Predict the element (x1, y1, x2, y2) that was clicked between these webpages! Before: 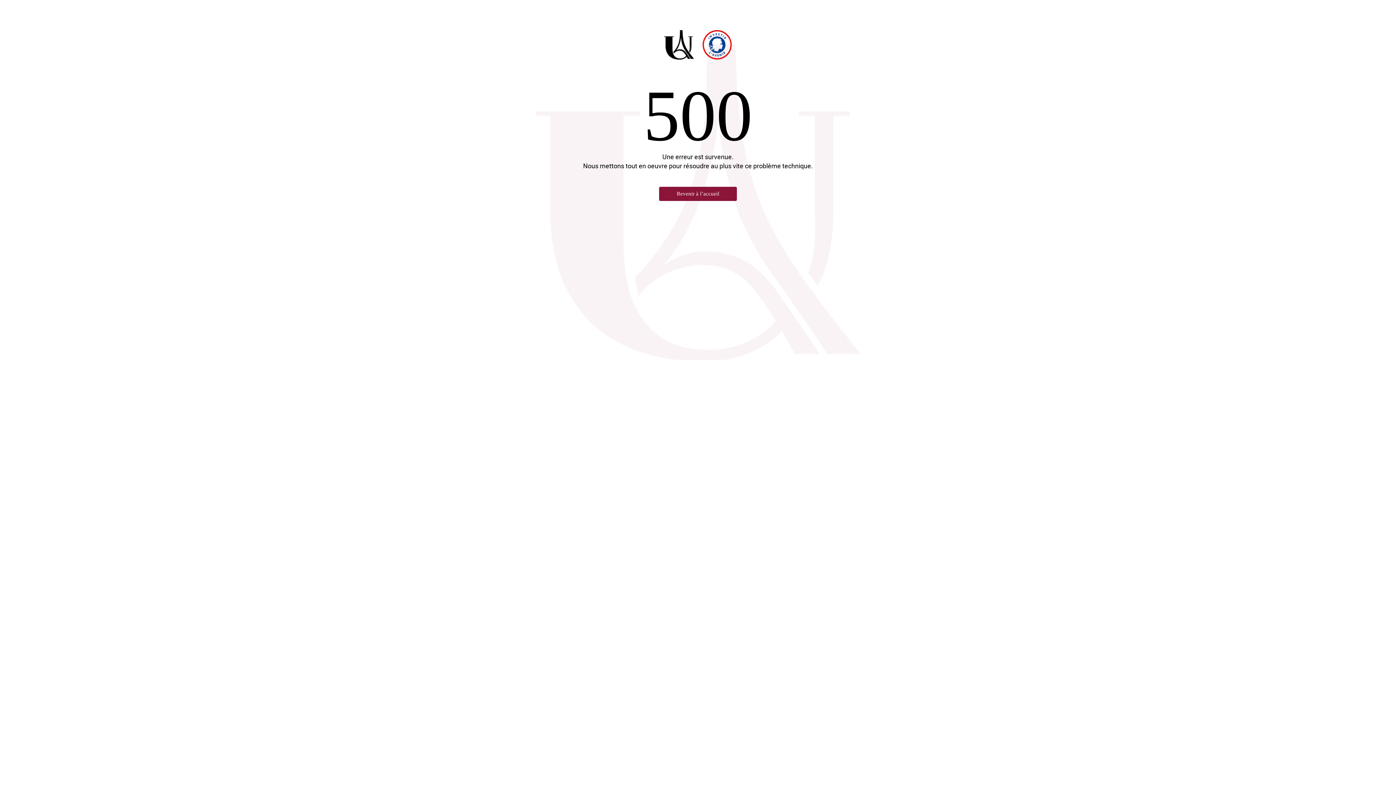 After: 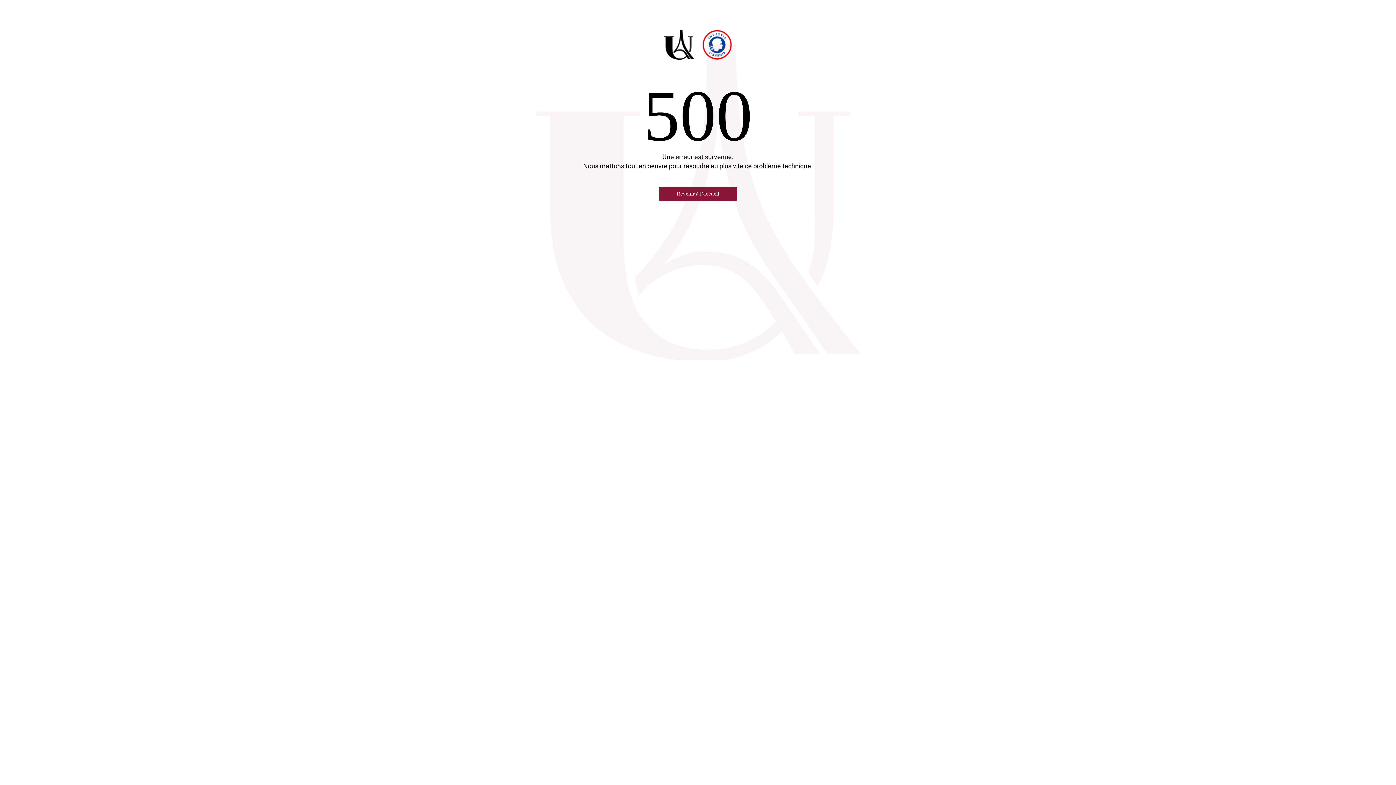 Action: bbox: (643, 29, 752, 61)